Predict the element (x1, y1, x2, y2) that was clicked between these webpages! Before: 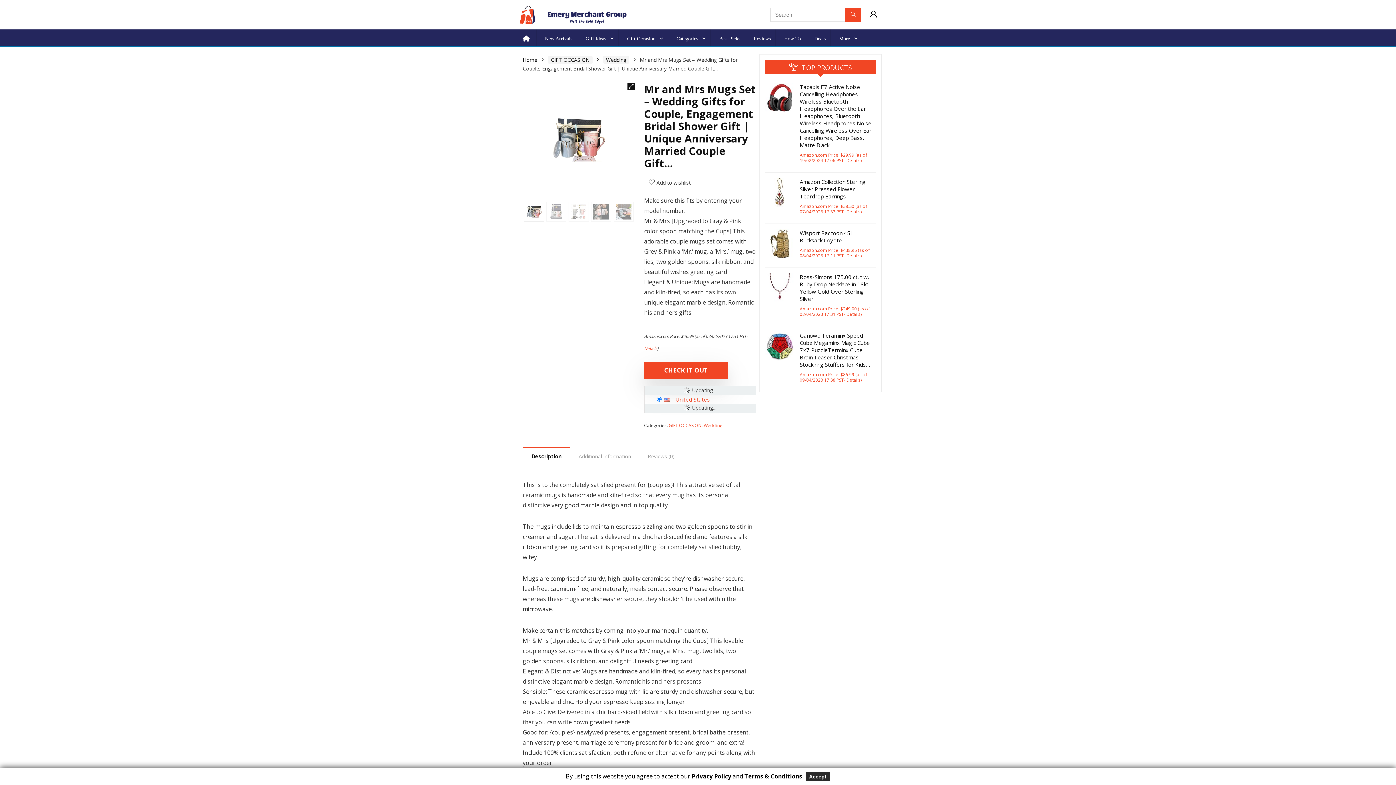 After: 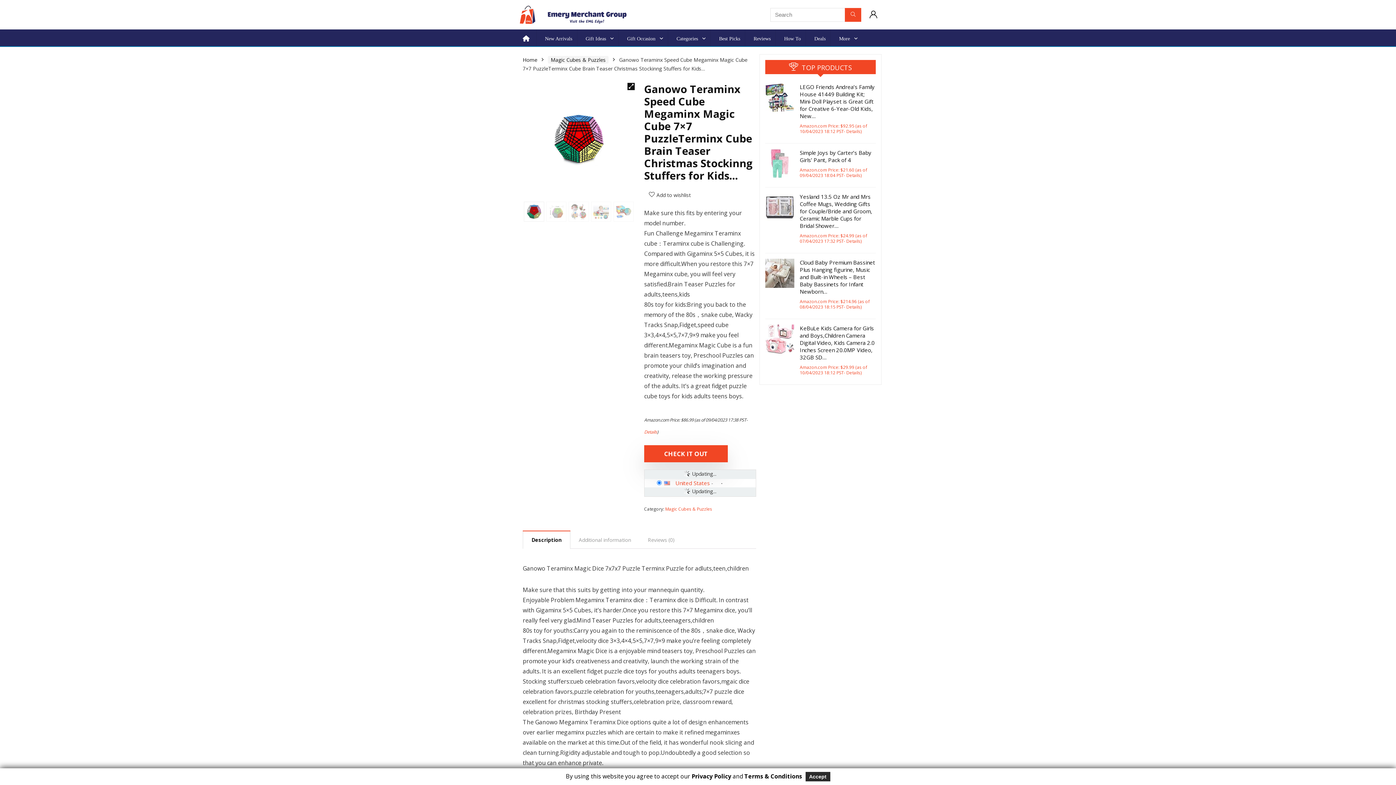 Action: label: Ganowo Teraminx Speed Cube Megaminx Magic Cube 7×7 PuzzleTerminx Cube Brain Teaser Christmas Stockinng Stuffers for Kids… bbox: (800, 332, 870, 368)